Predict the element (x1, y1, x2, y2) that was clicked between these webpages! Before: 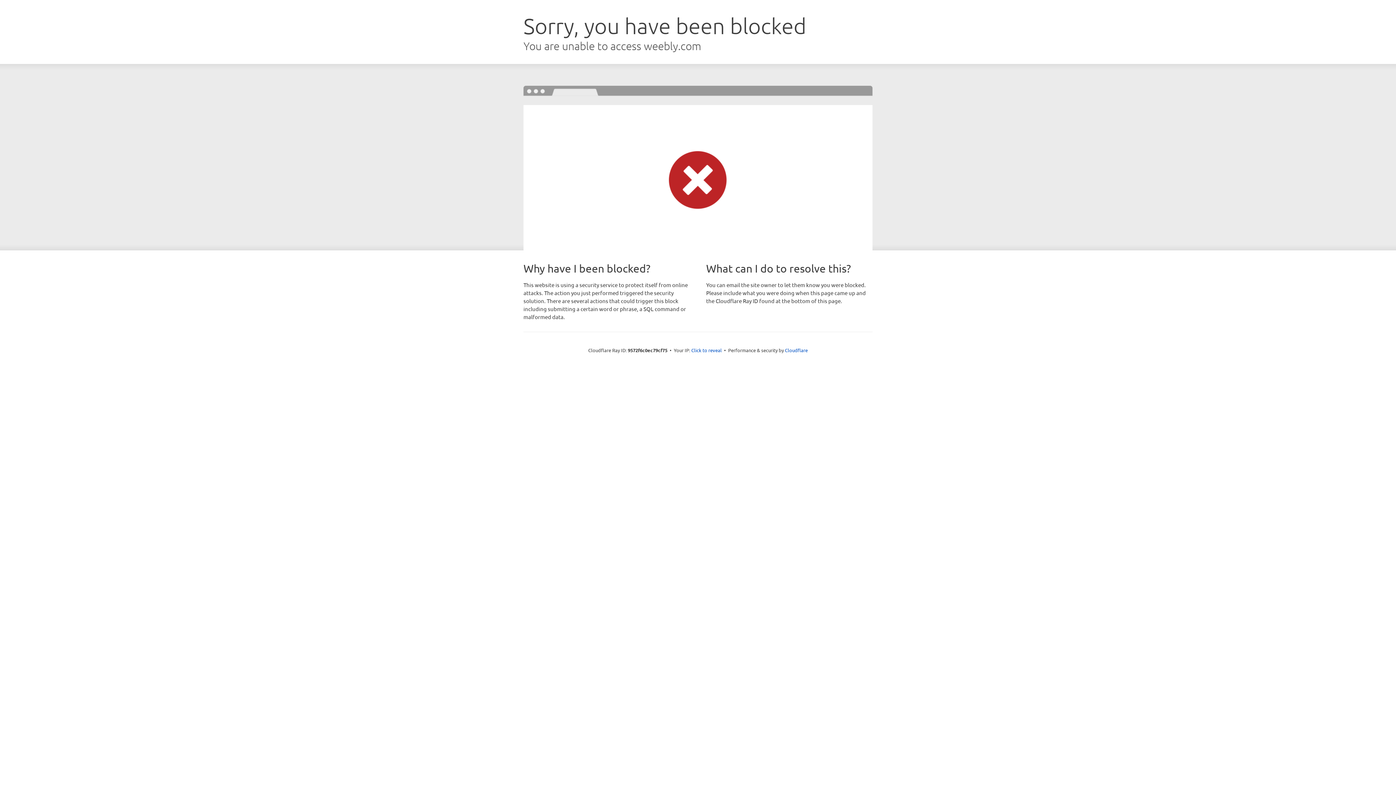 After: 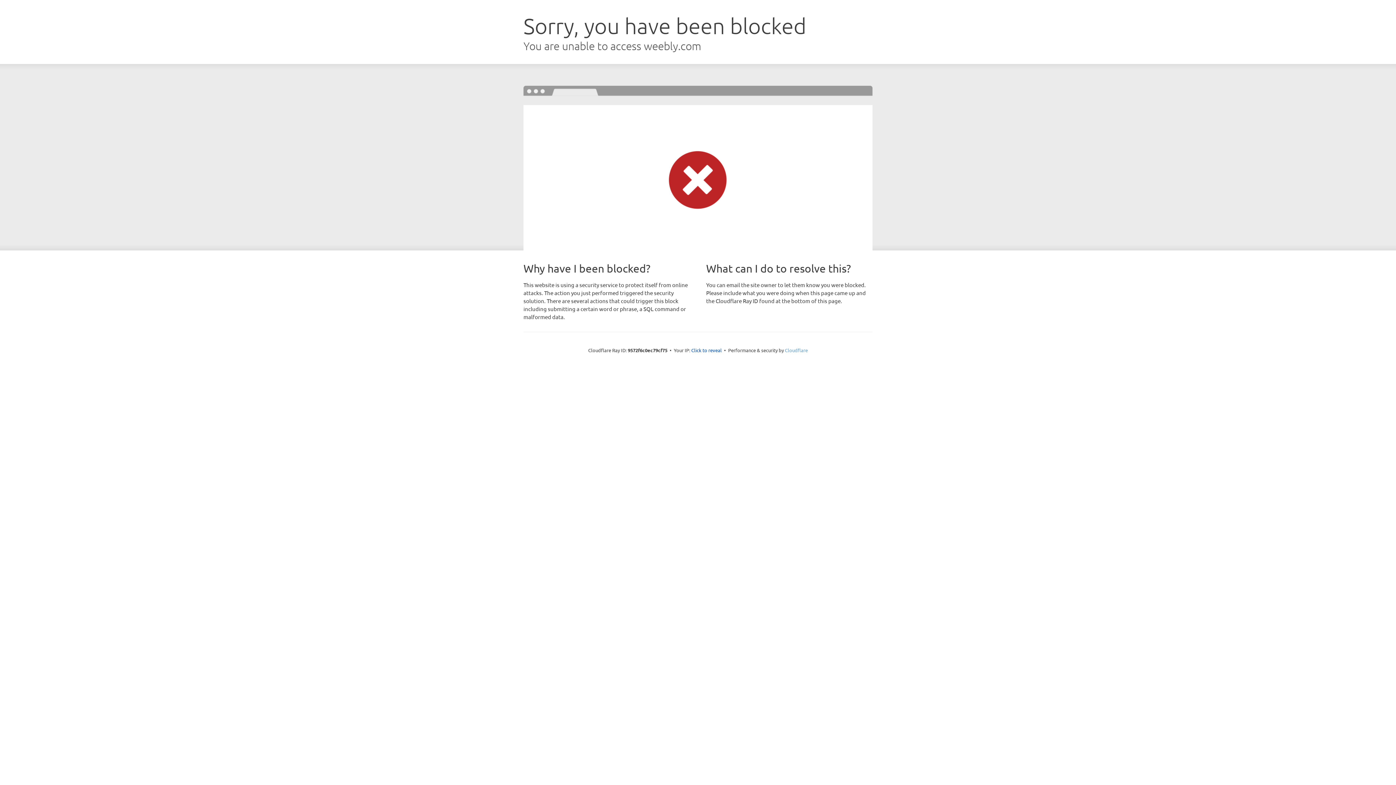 Action: label: Cloudflare bbox: (785, 347, 808, 353)